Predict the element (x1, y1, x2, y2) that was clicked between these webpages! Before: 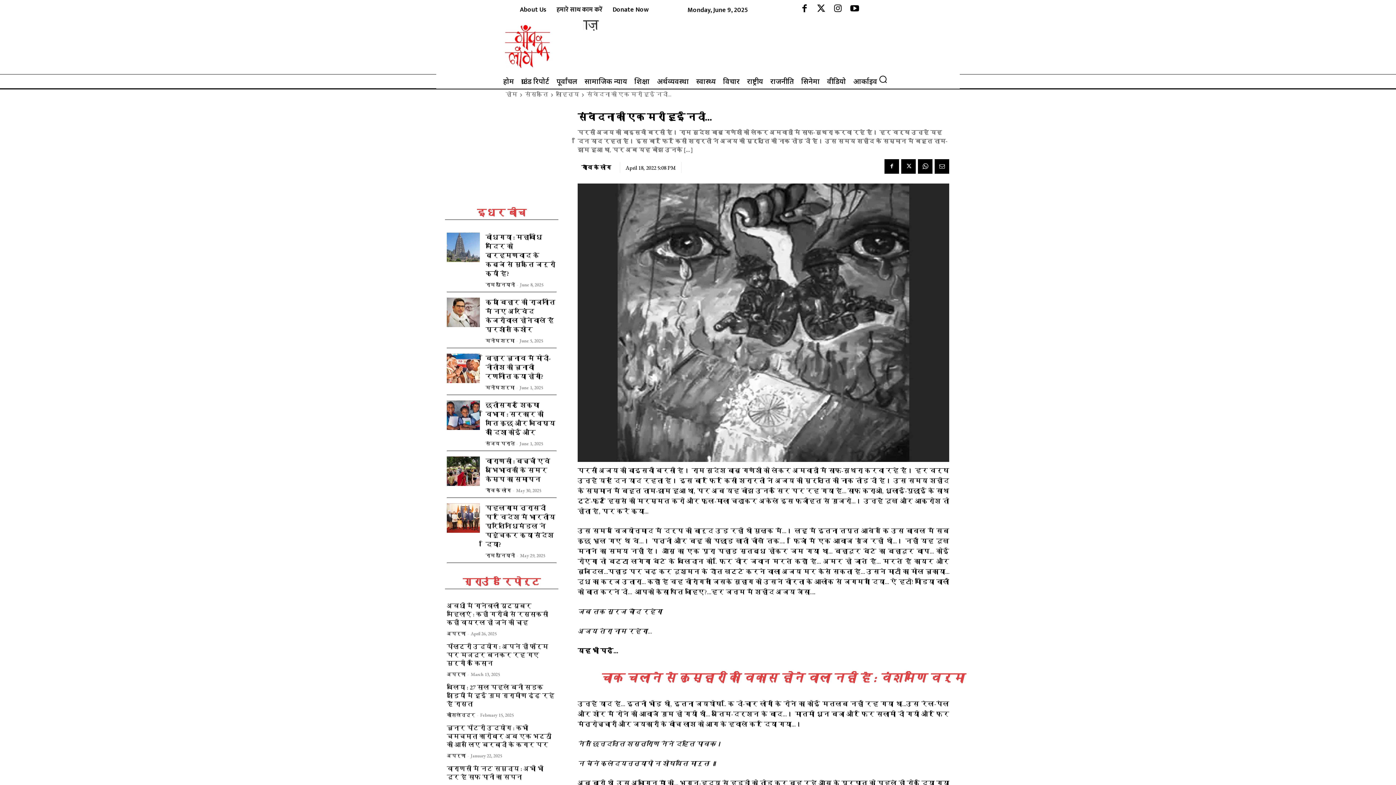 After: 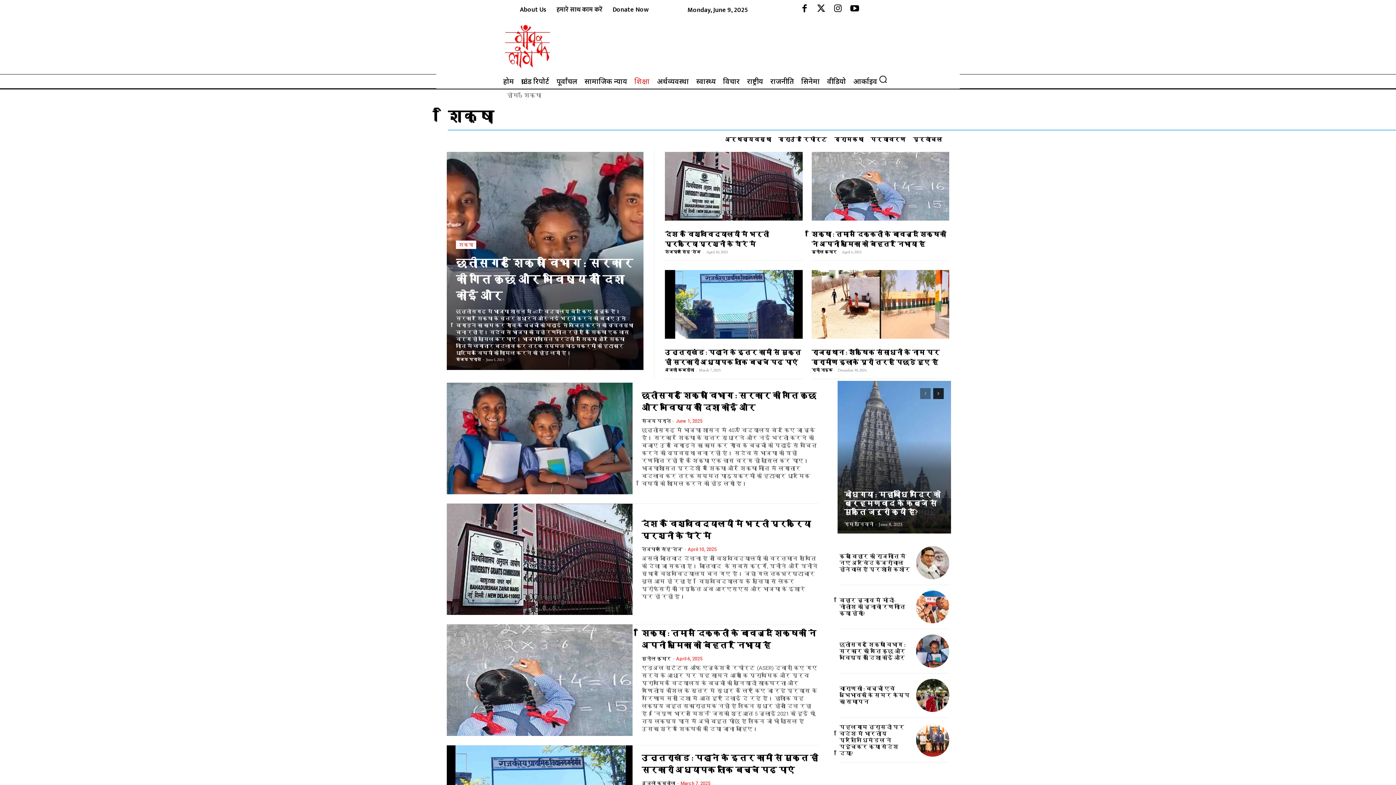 Action: label: शिक्षा bbox: (632, 76, 651, 86)